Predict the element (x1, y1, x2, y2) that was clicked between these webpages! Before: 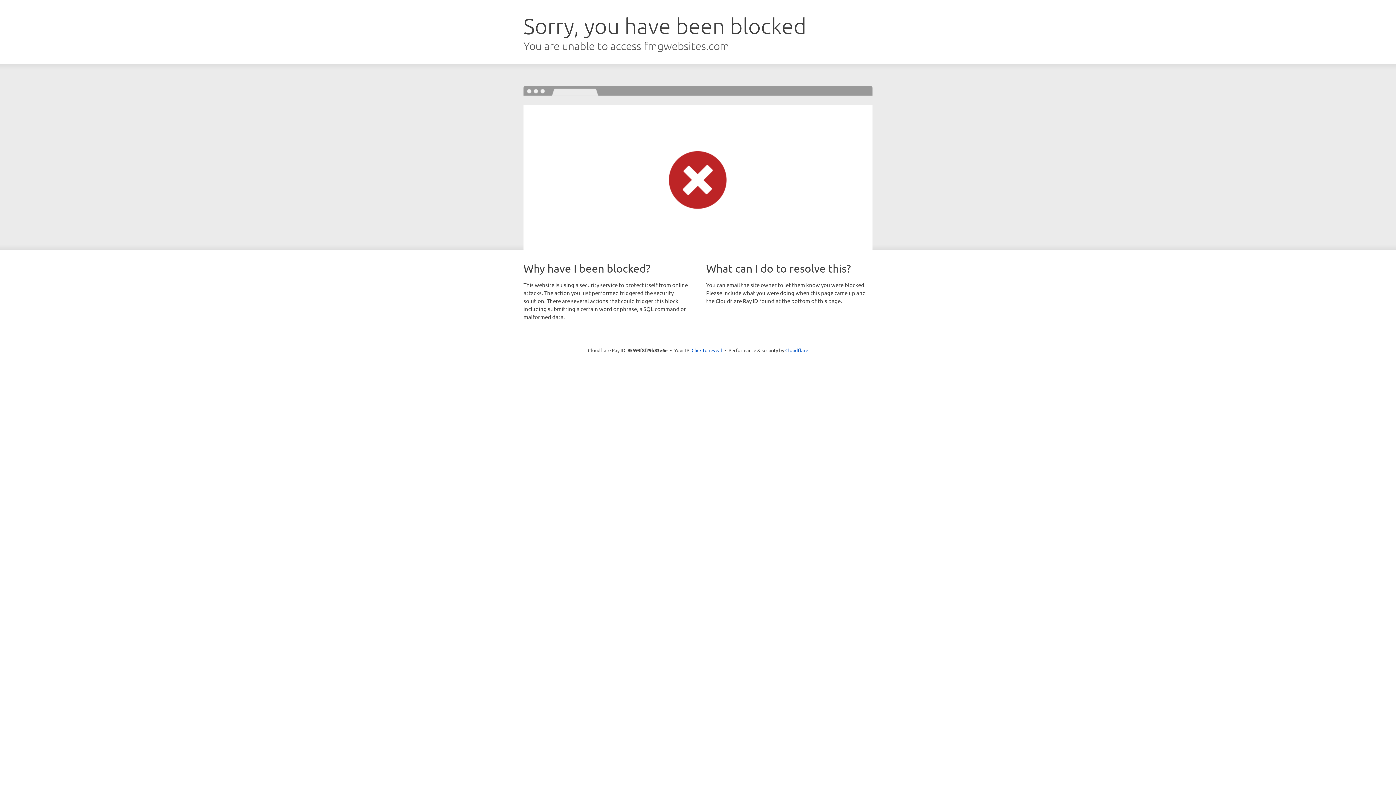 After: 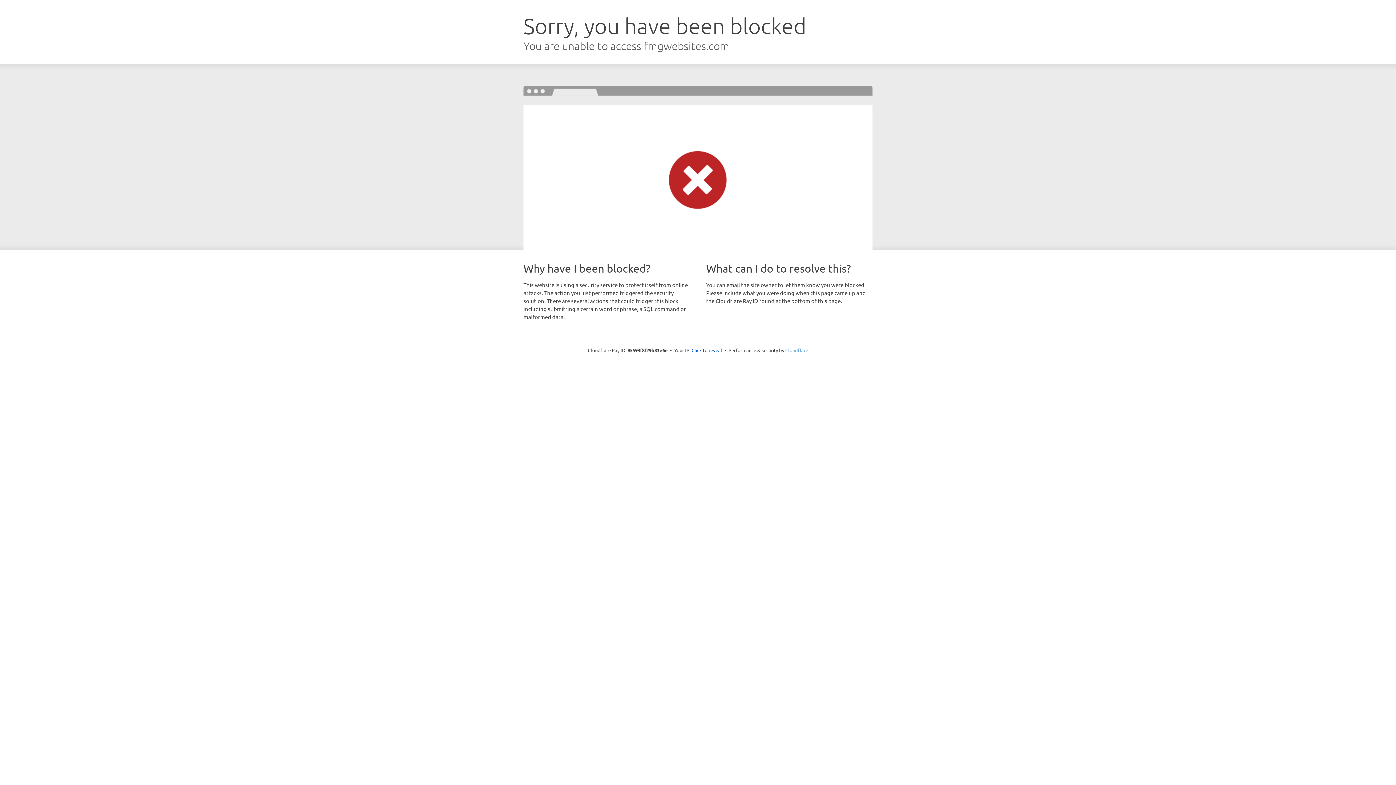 Action: label: Cloudflare bbox: (785, 347, 808, 353)